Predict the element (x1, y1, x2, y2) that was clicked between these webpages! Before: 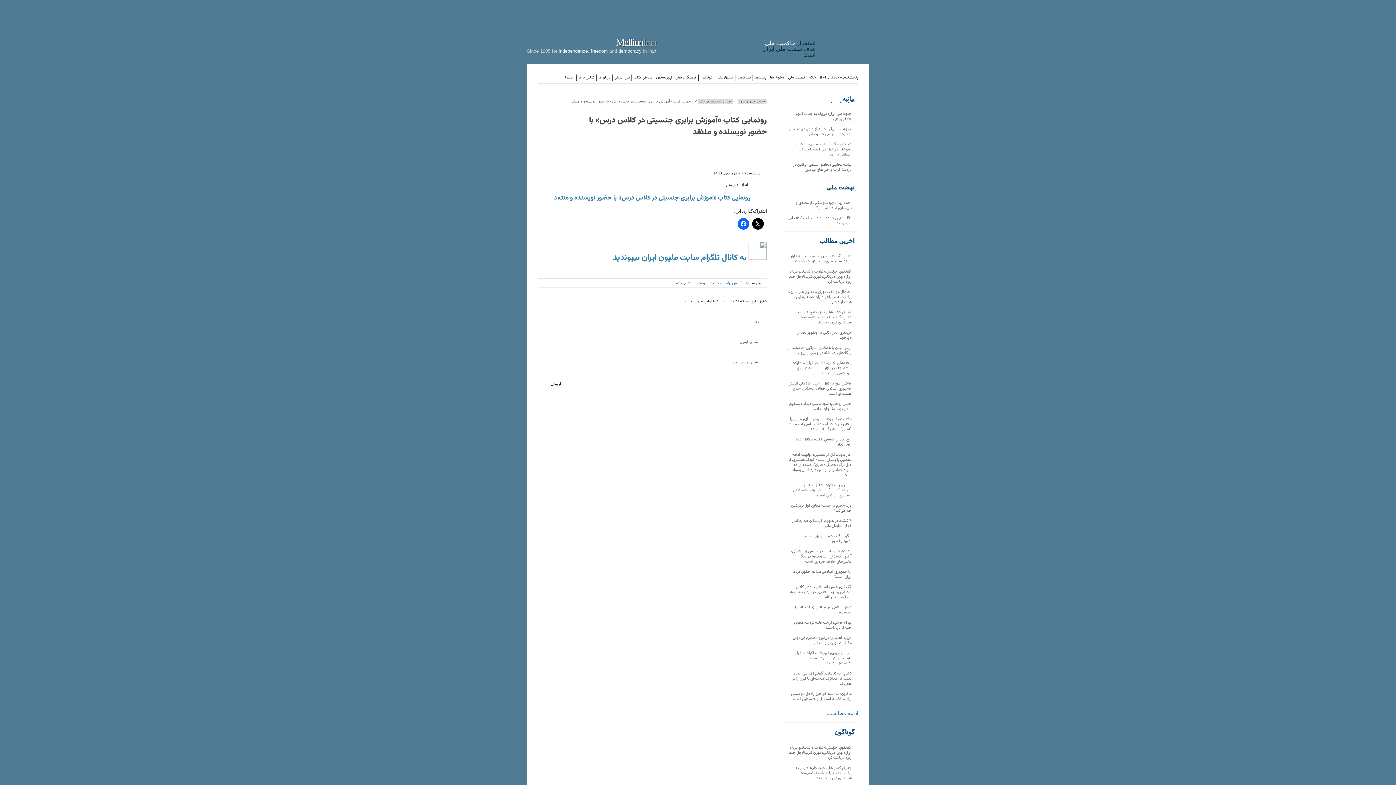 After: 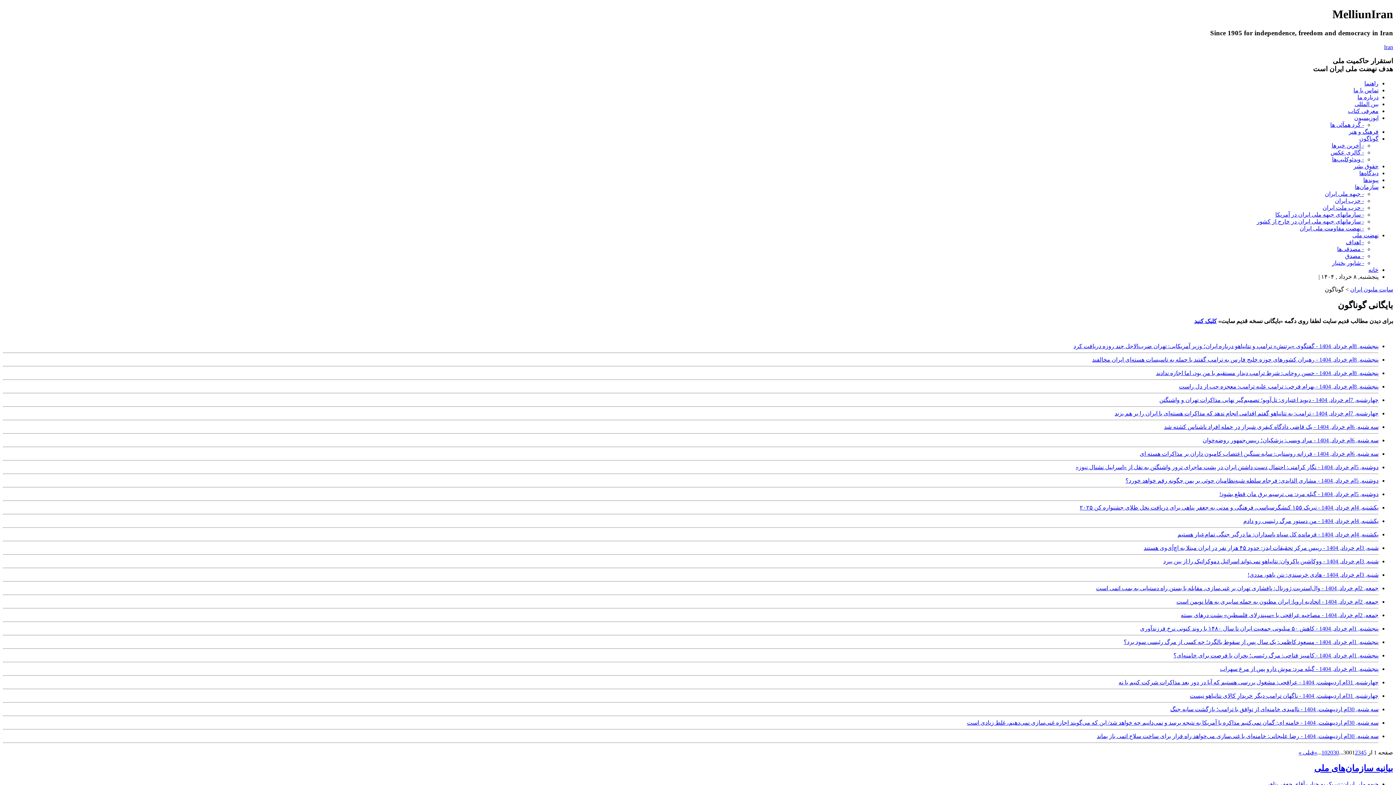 Action: bbox: (698, 74, 715, 80) label: گوناگون